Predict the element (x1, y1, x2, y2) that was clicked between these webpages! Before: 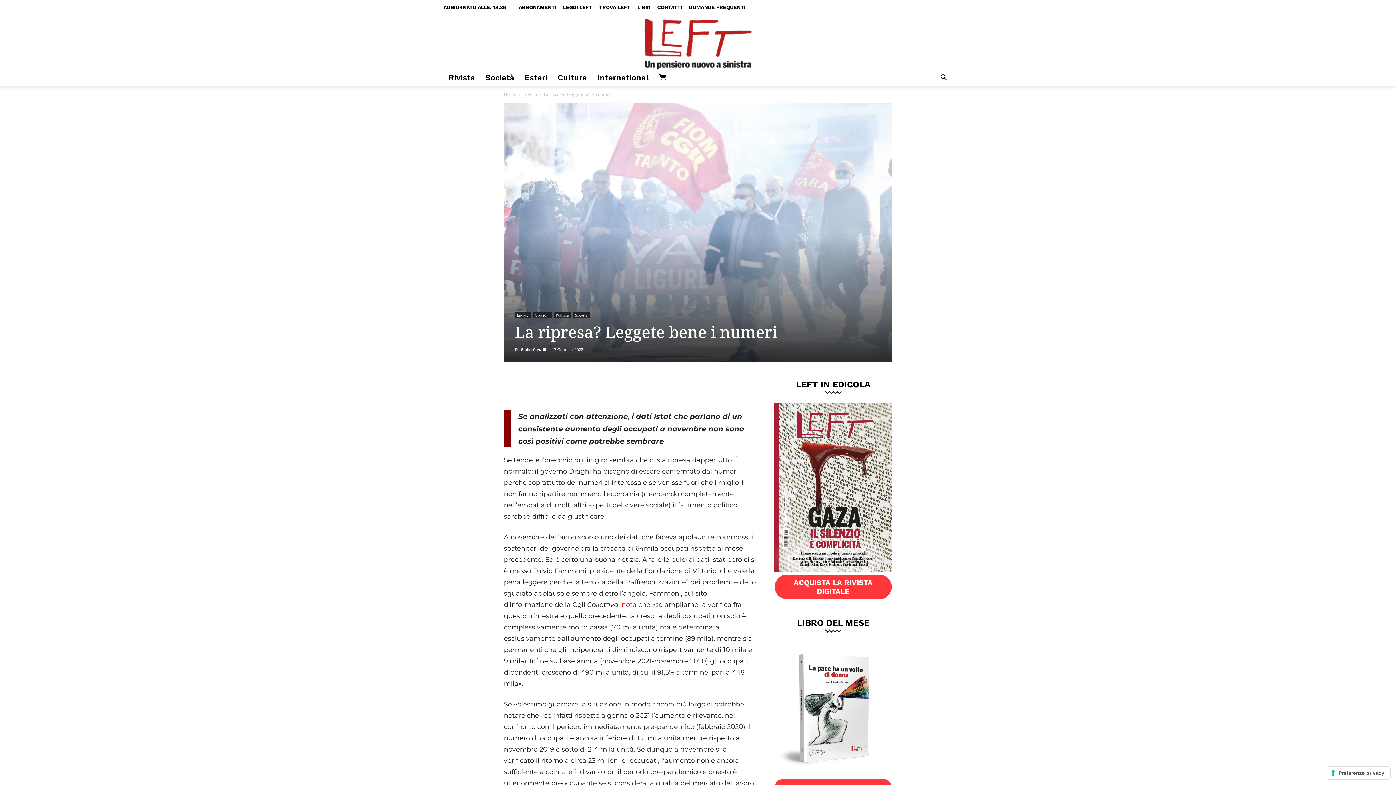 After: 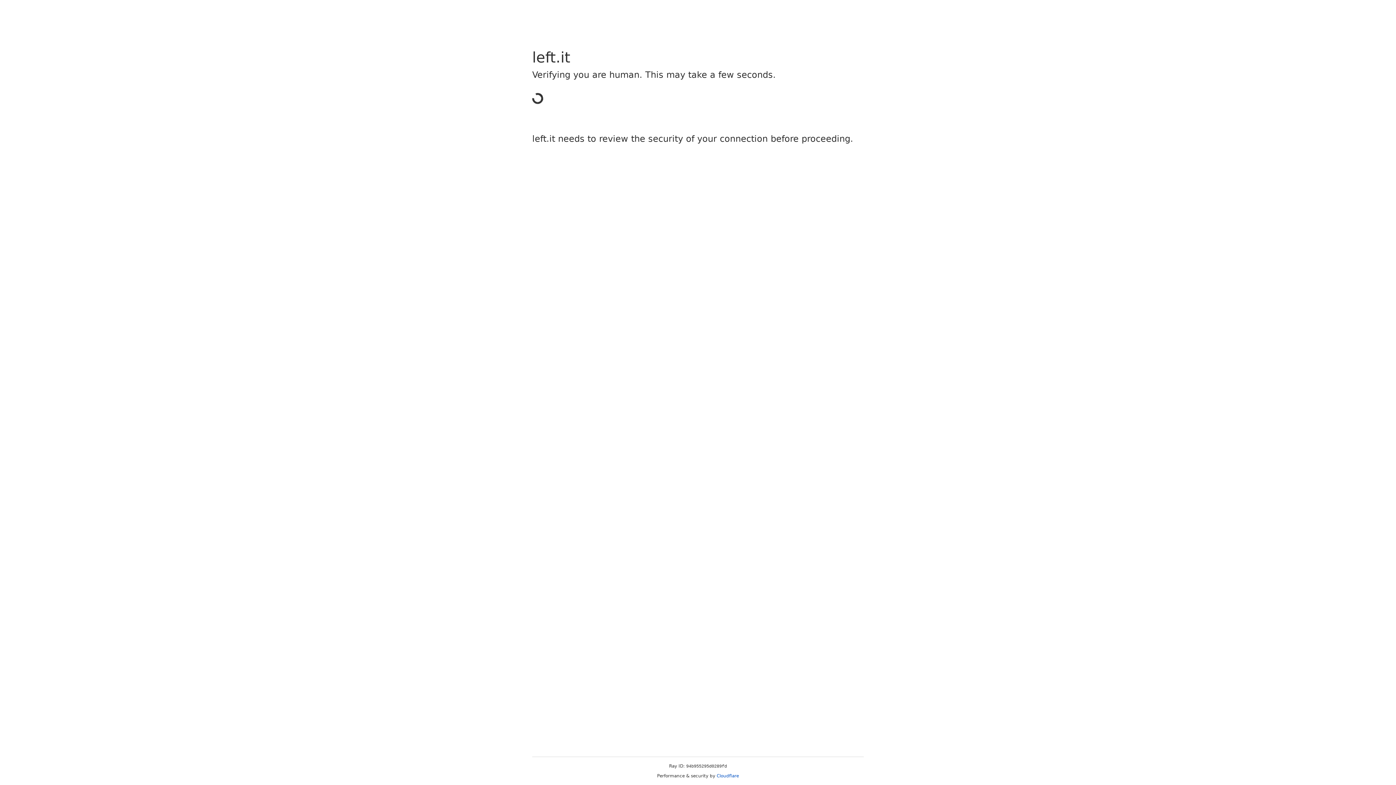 Action: label: Left bbox: (615, 15, 780, 69)